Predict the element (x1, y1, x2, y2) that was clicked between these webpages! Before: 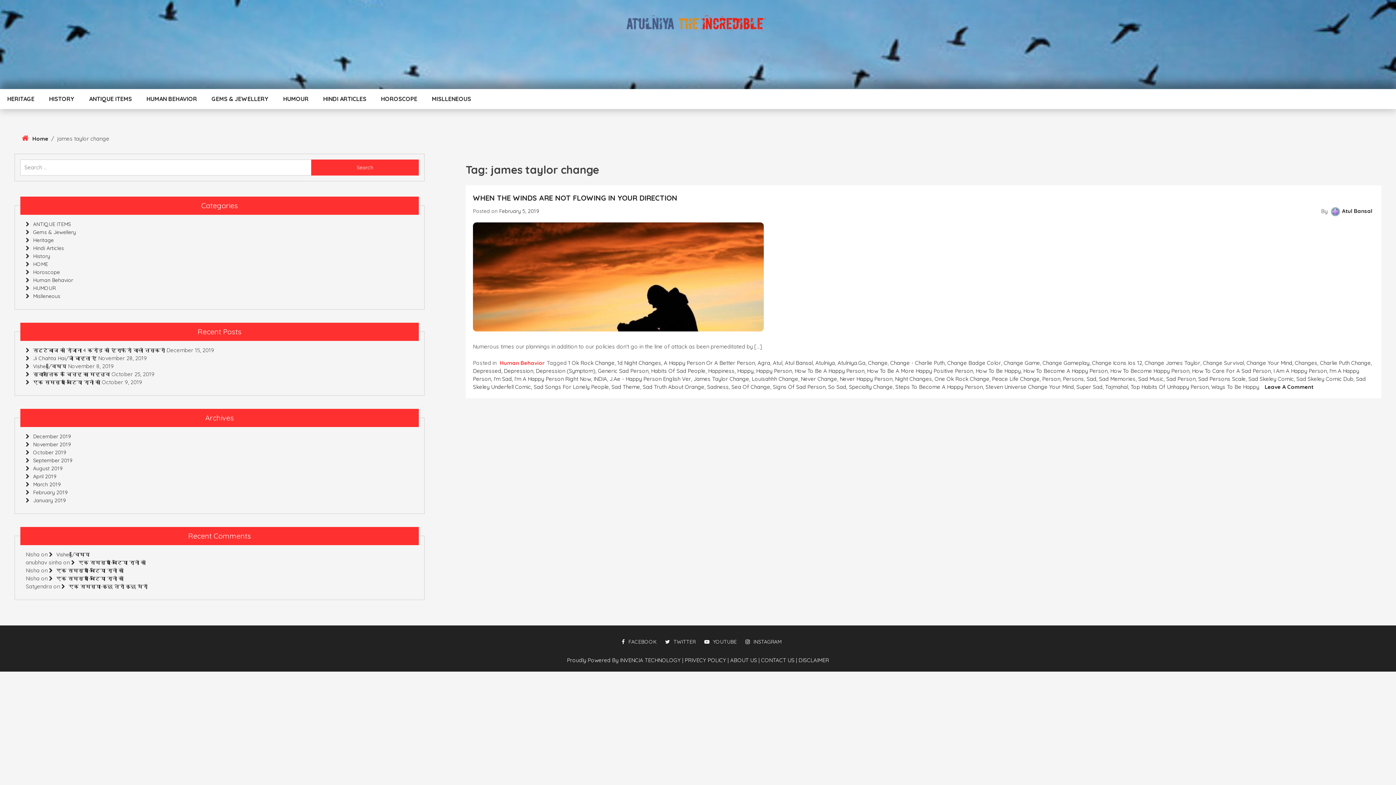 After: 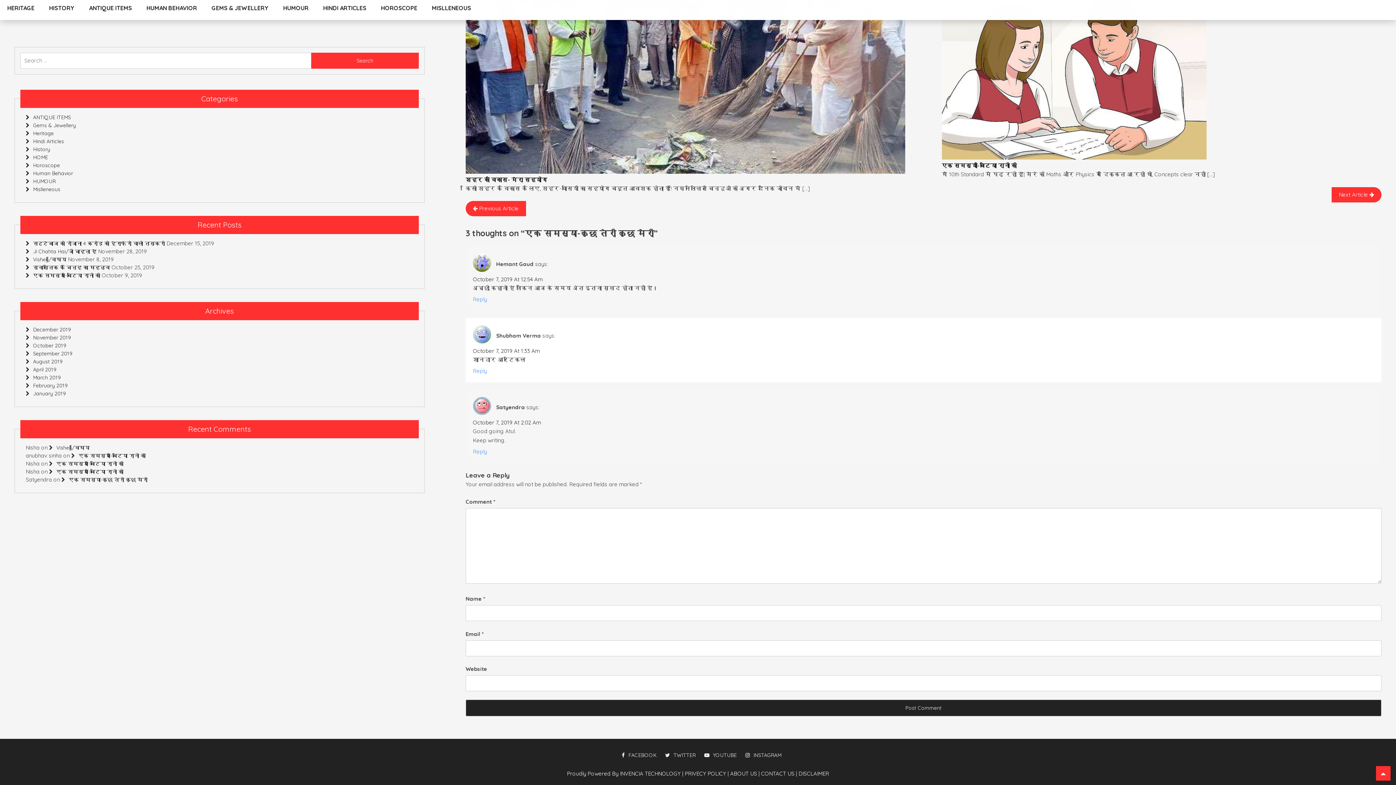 Action: bbox: (61, 583, 147, 590) label: एक समस्या-कुछ तेरी कुछ मेरी